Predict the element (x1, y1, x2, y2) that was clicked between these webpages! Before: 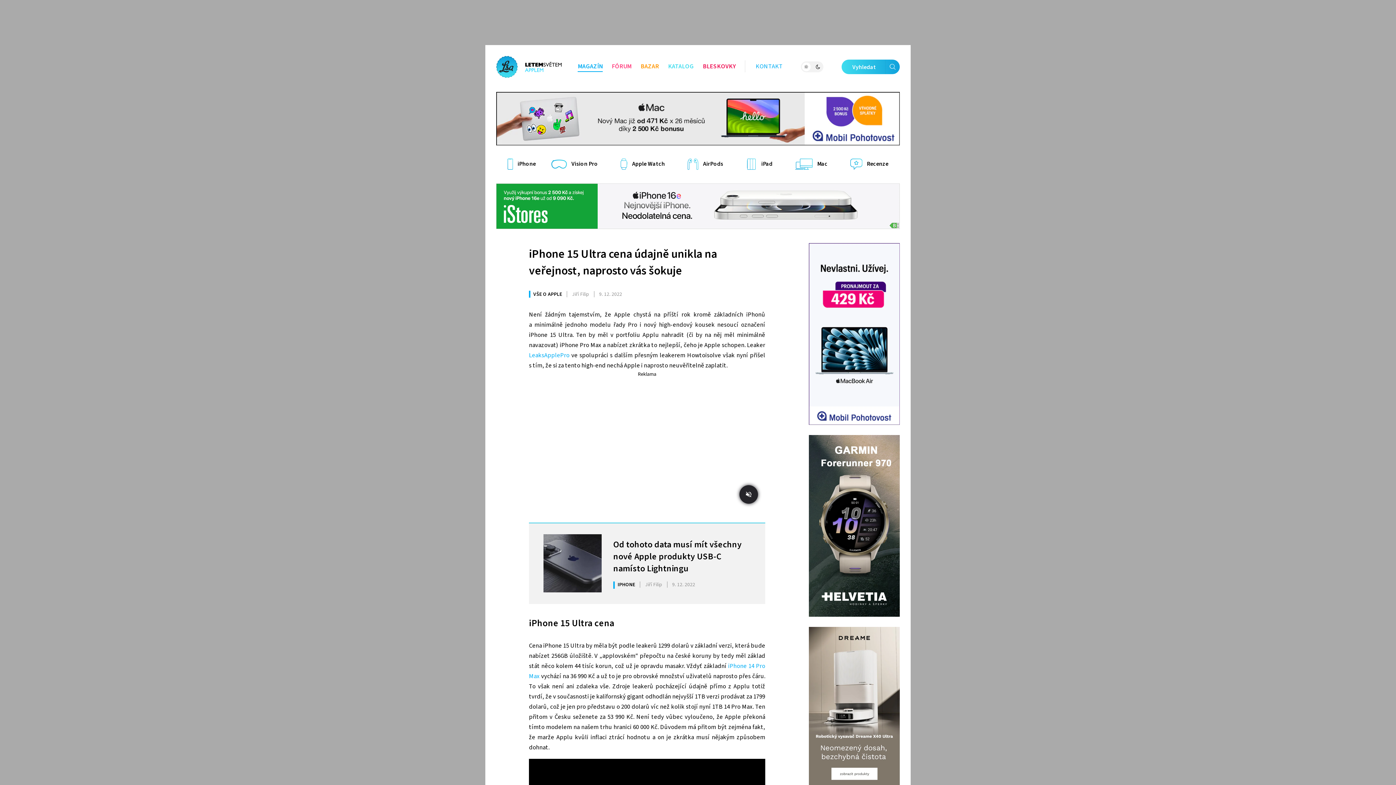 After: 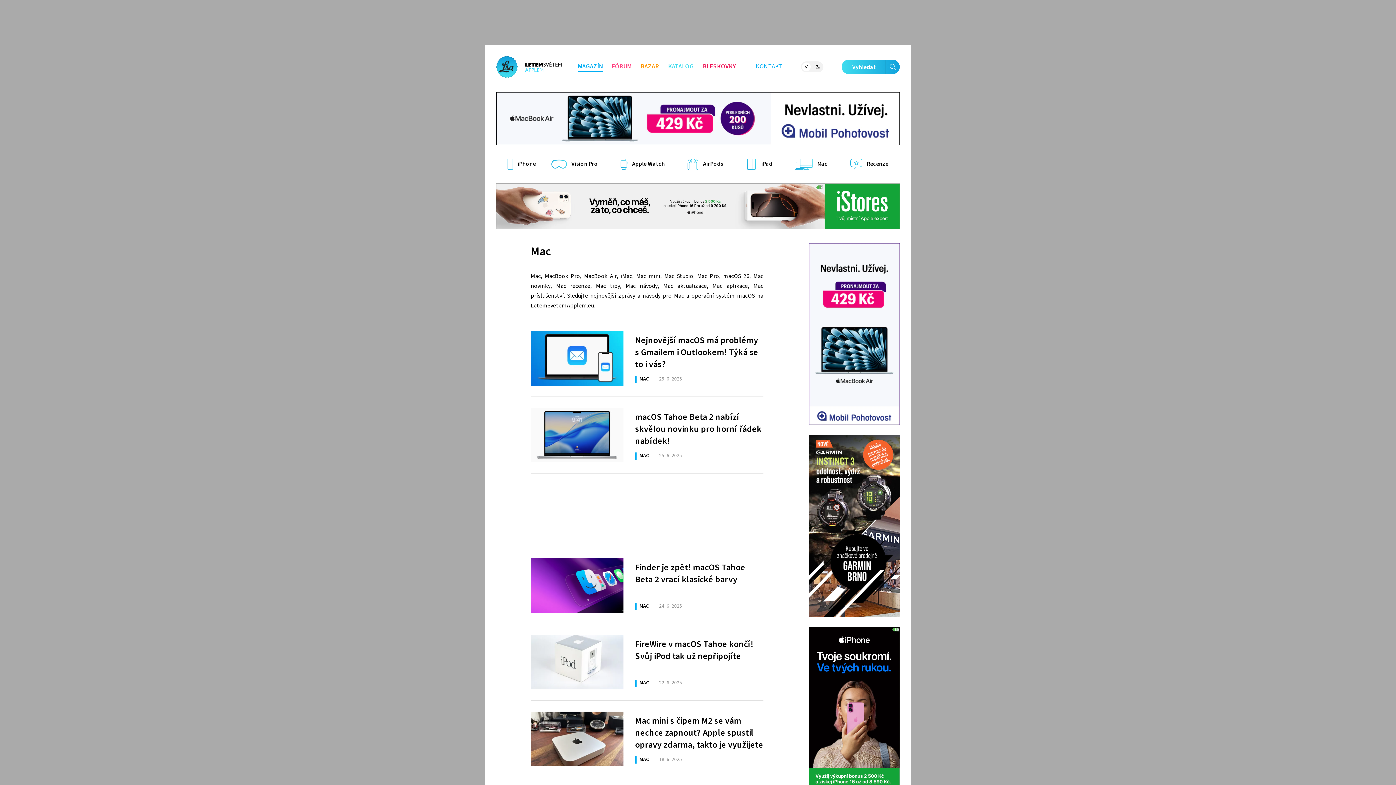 Action: label:  Mac bbox: (795, 152, 827, 176)